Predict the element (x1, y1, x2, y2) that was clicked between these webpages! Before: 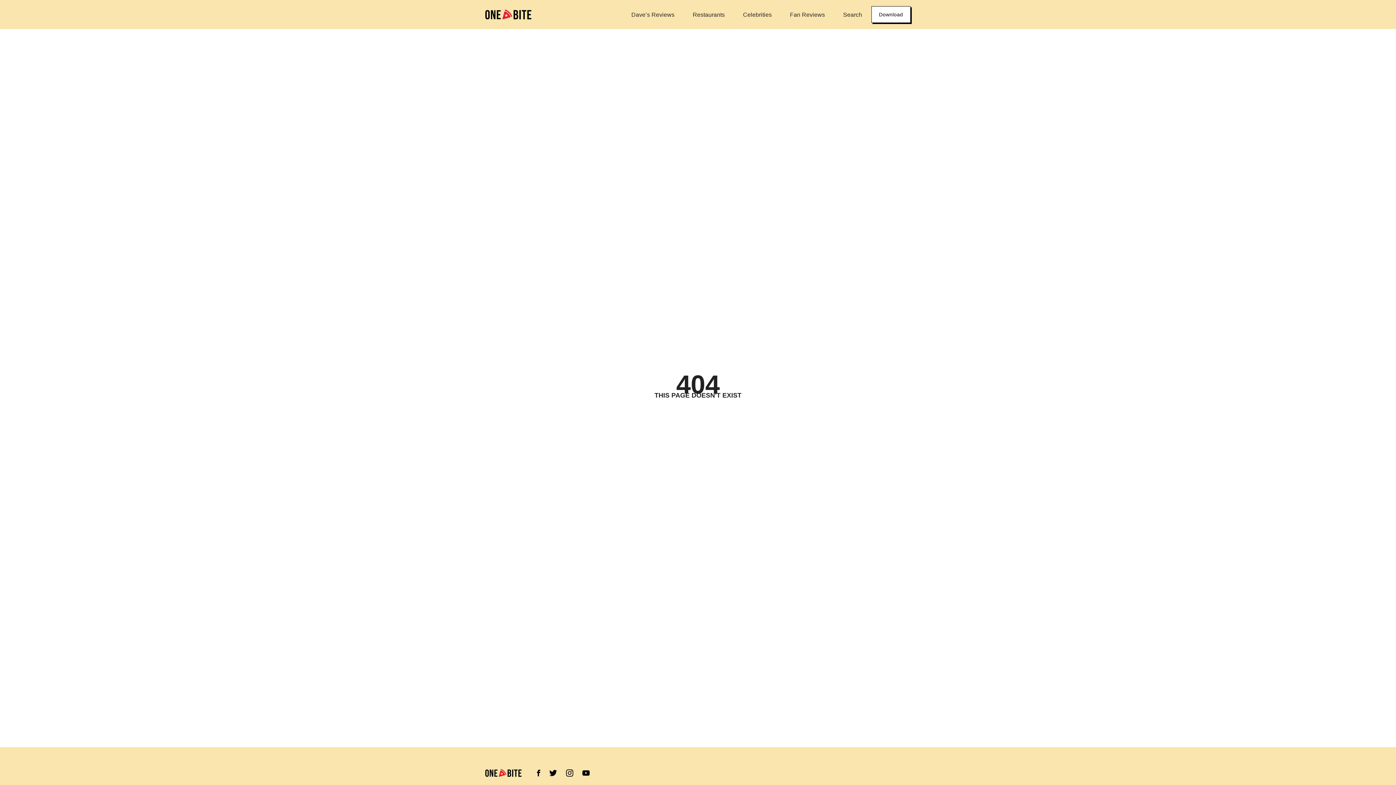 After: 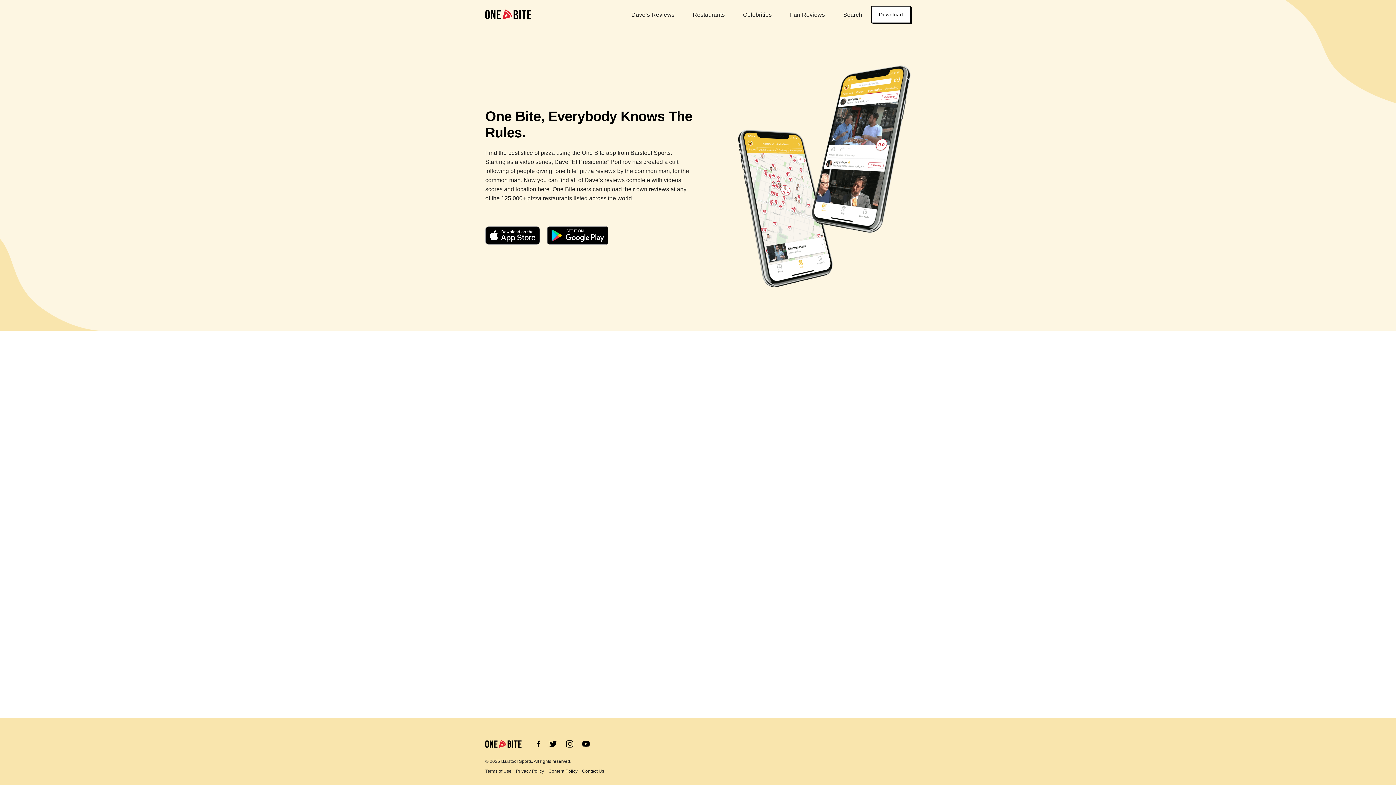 Action: label: Download bbox: (871, 6, 910, 22)